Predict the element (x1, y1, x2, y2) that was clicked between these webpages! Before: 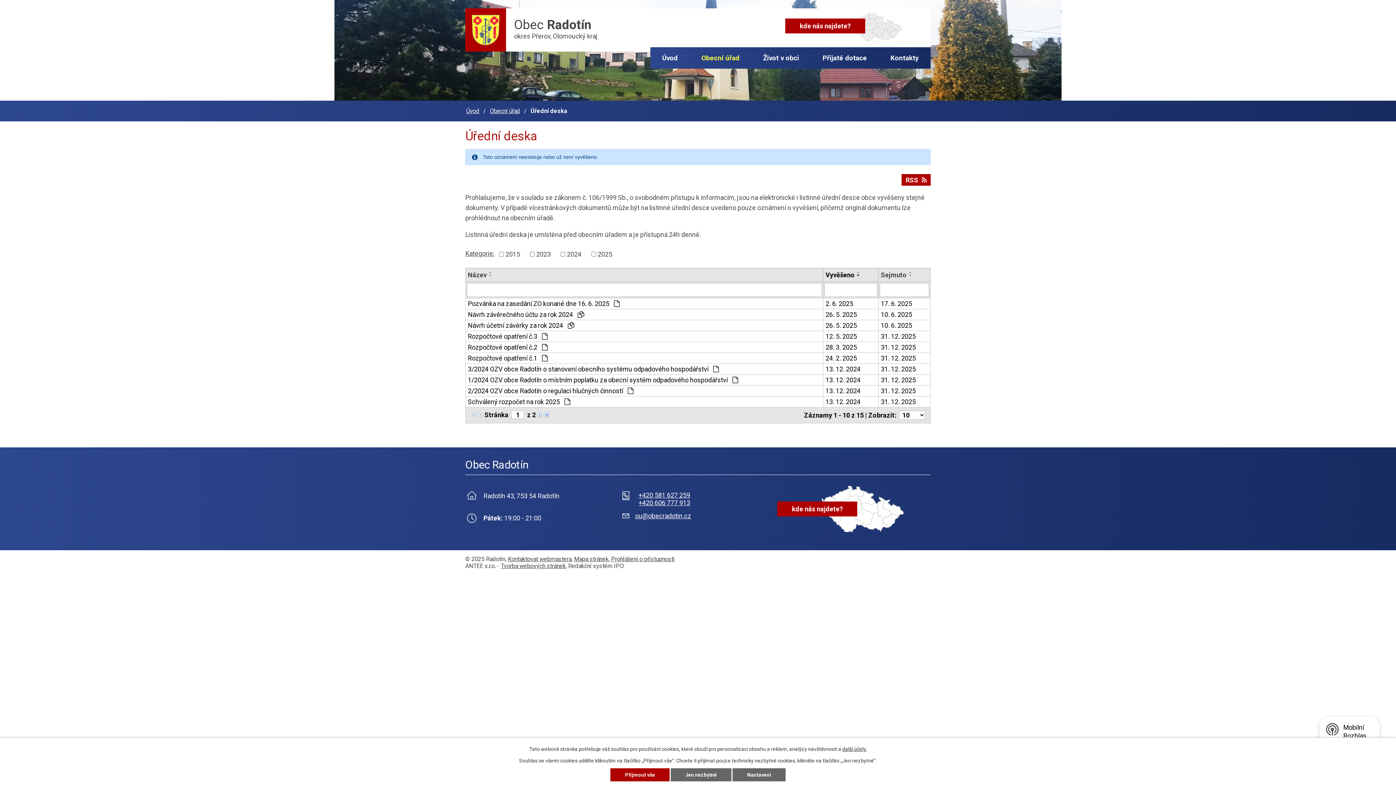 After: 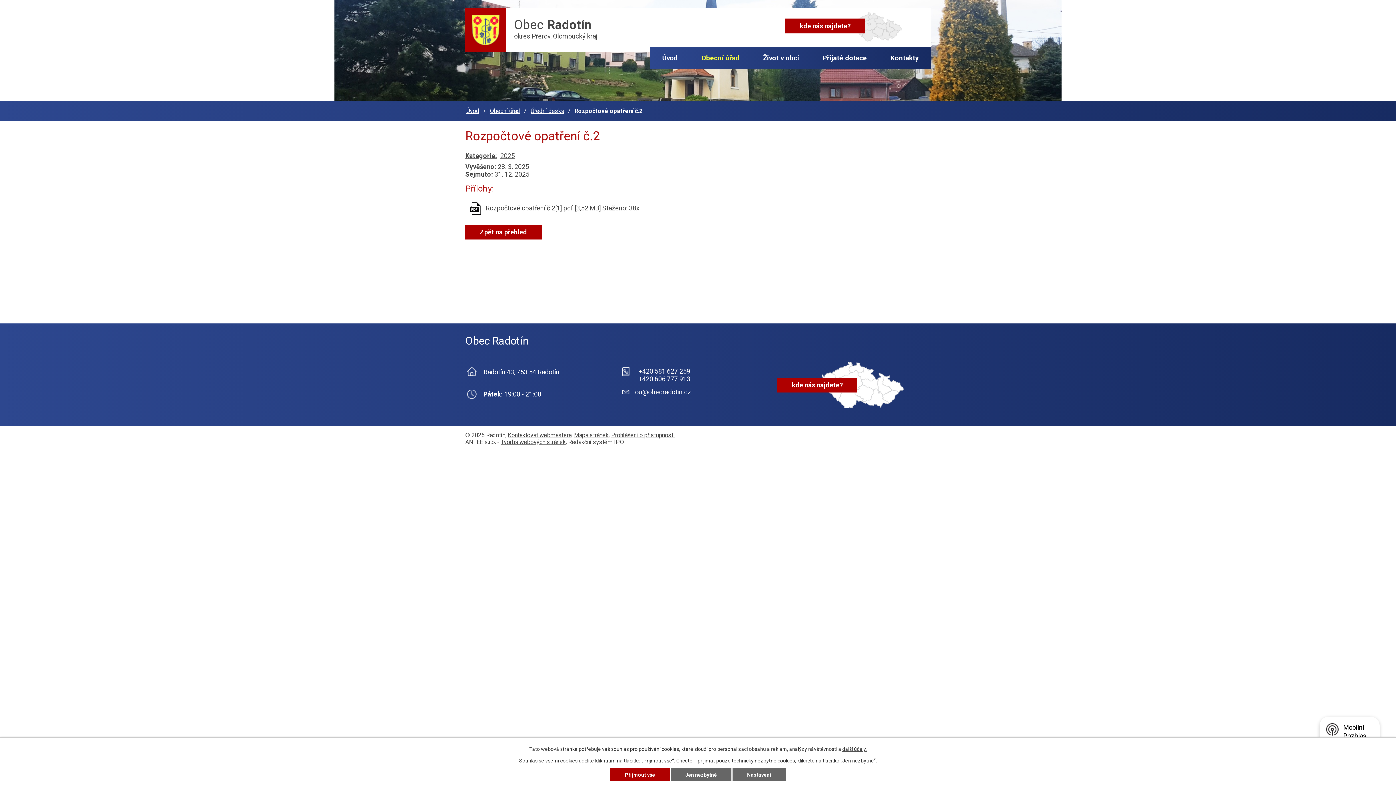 Action: bbox: (825, 343, 876, 351) label: 28. 3. 2025